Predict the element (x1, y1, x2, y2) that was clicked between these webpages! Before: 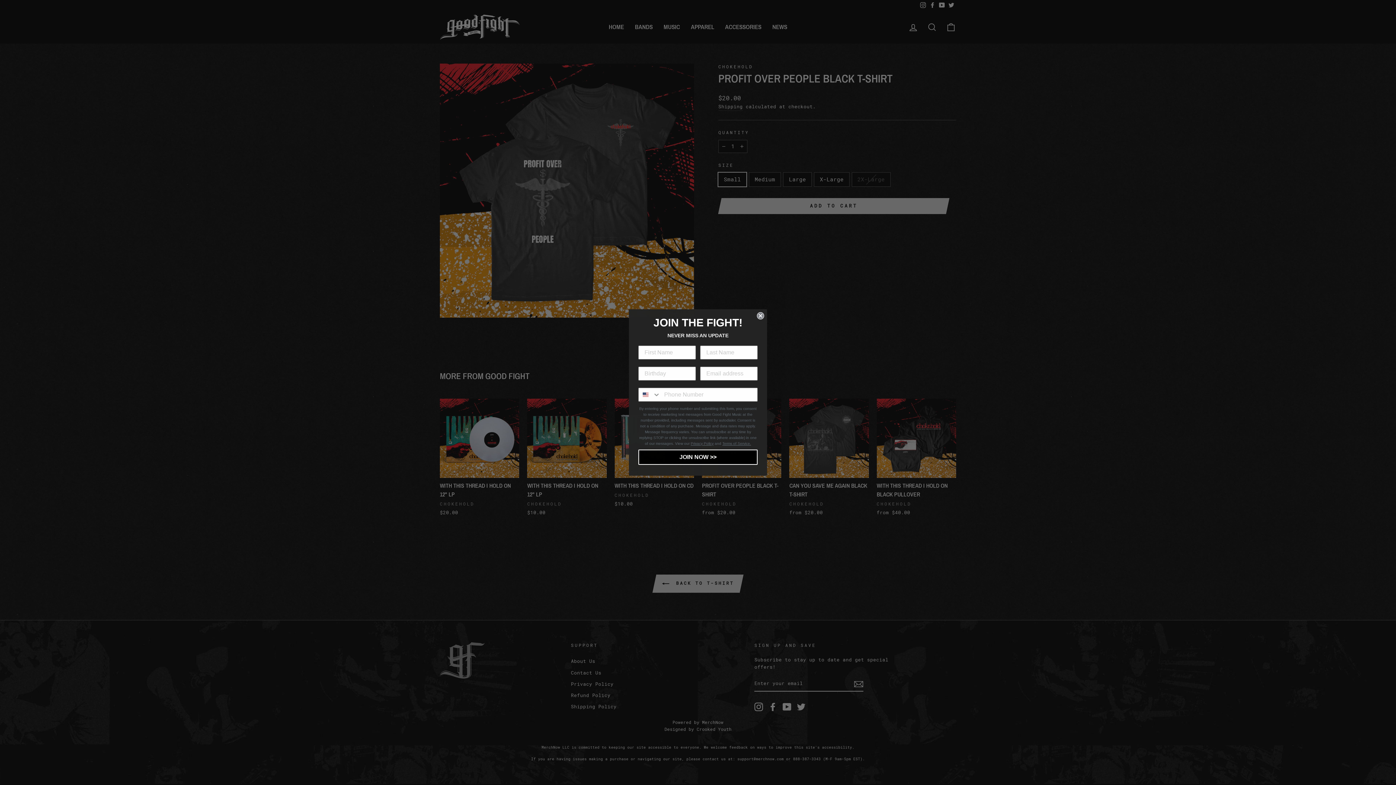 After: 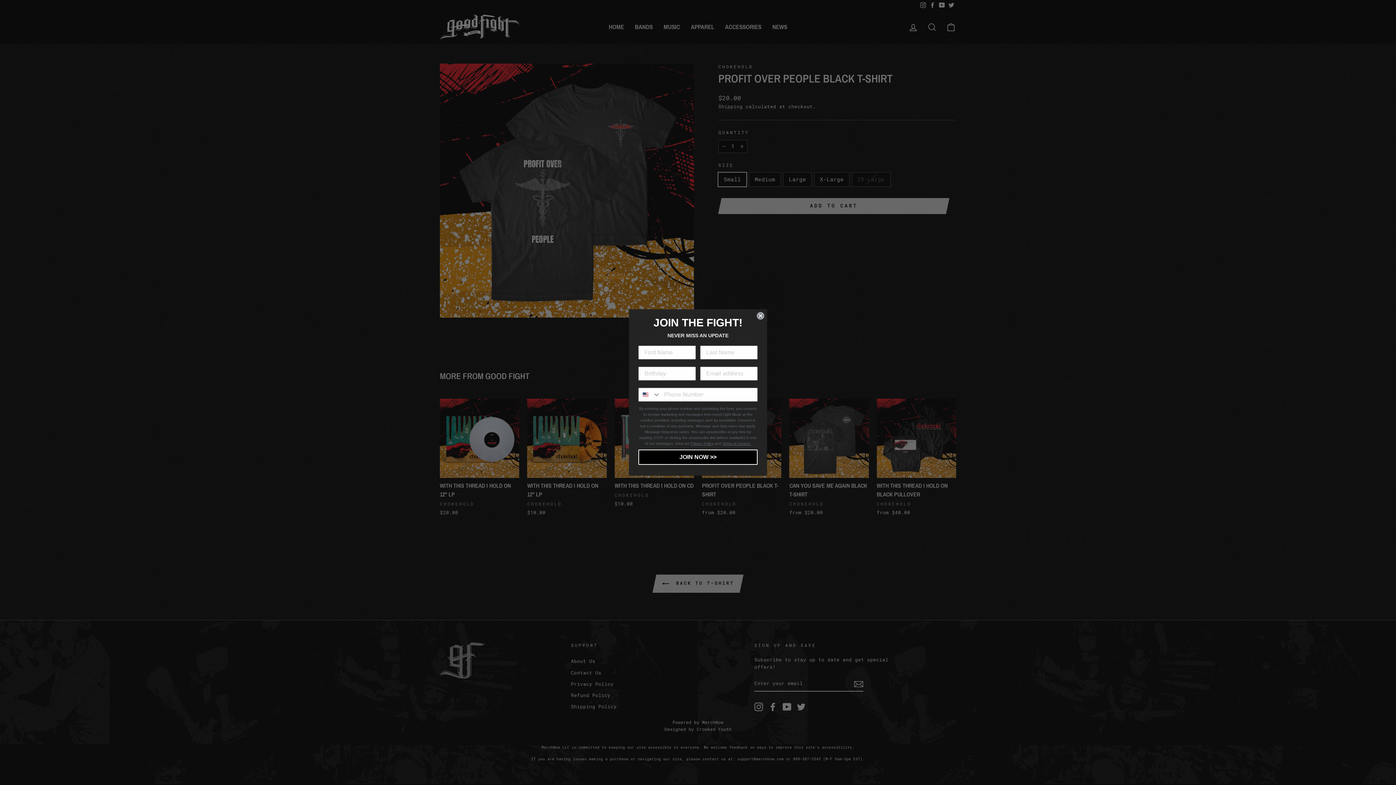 Action: label: Privacy Policy bbox: (690, 441, 713, 445)